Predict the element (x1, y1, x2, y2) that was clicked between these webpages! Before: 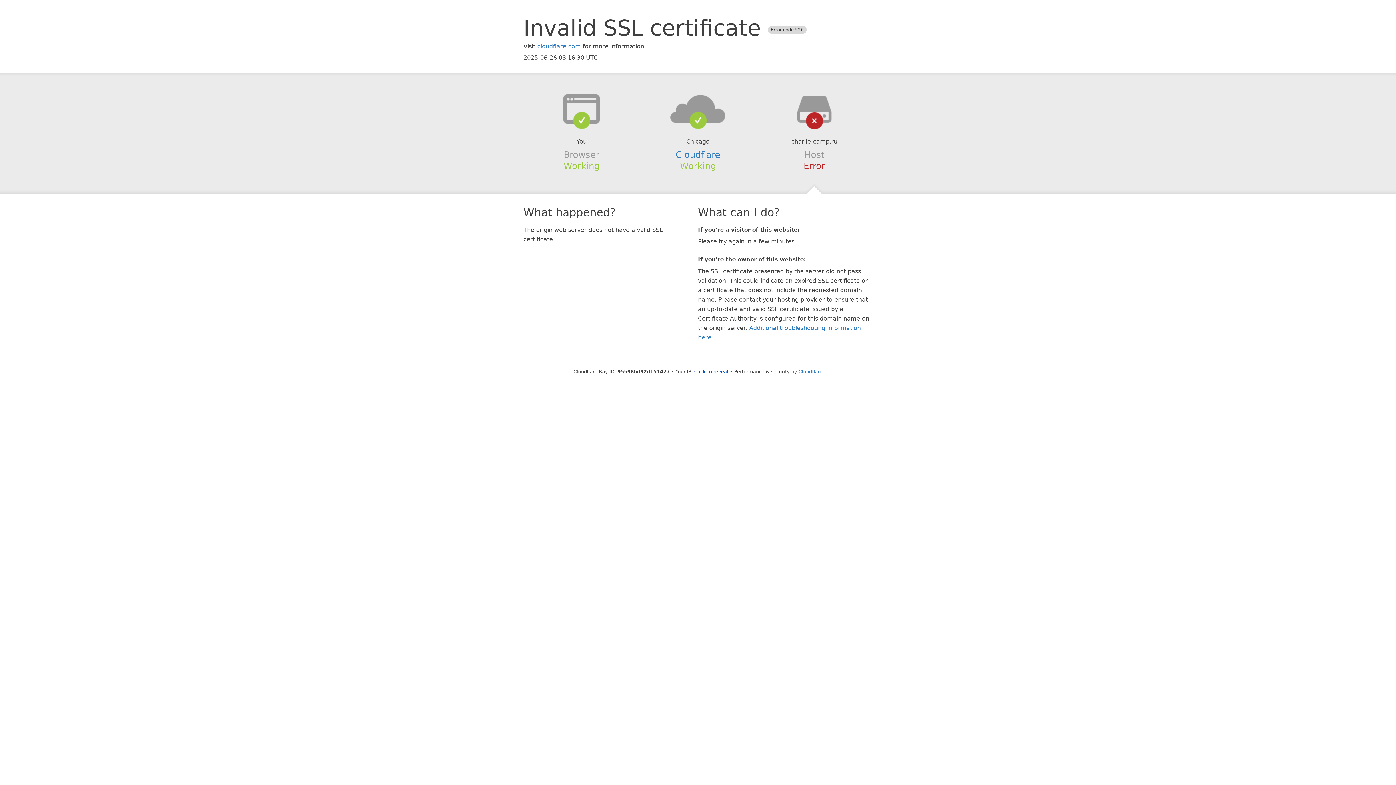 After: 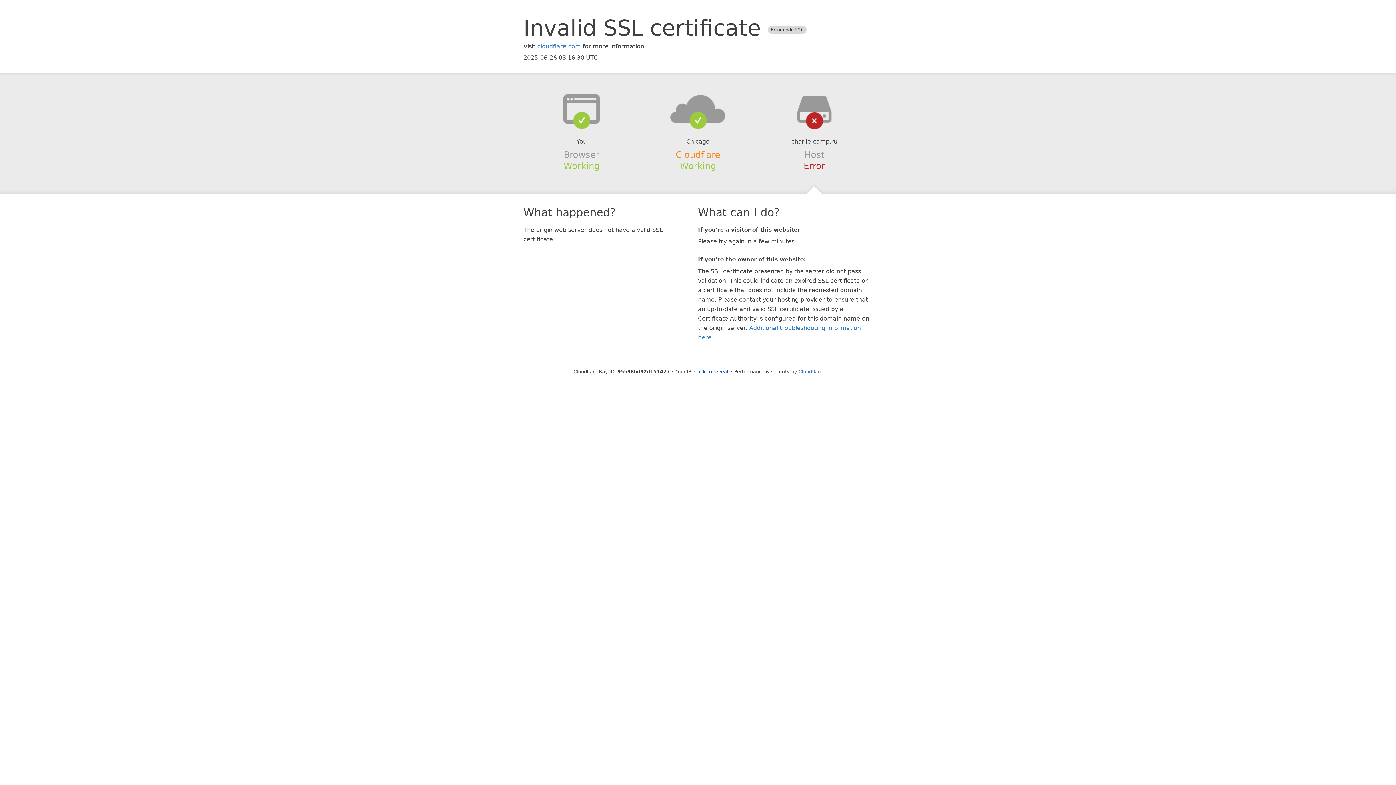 Action: label: Cloudflare bbox: (675, 149, 720, 159)